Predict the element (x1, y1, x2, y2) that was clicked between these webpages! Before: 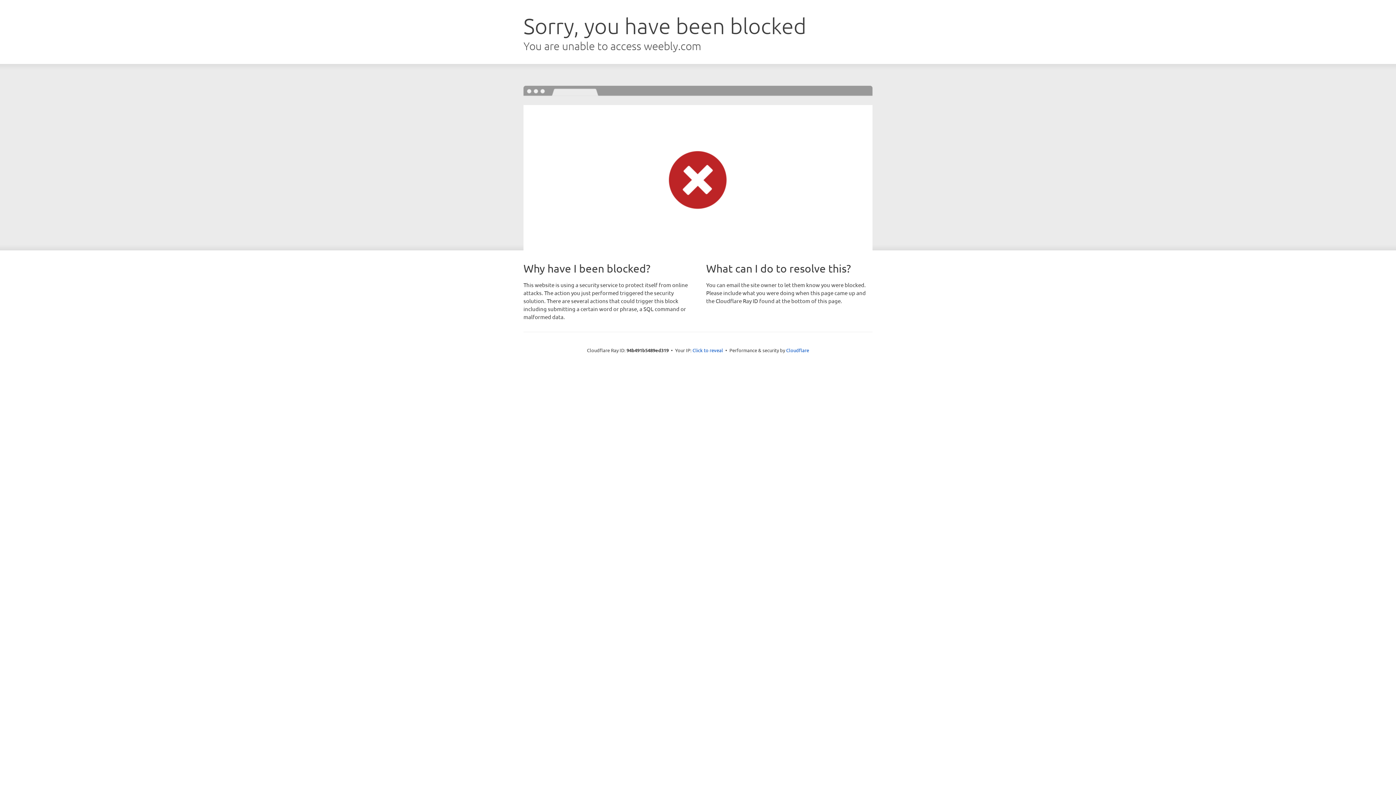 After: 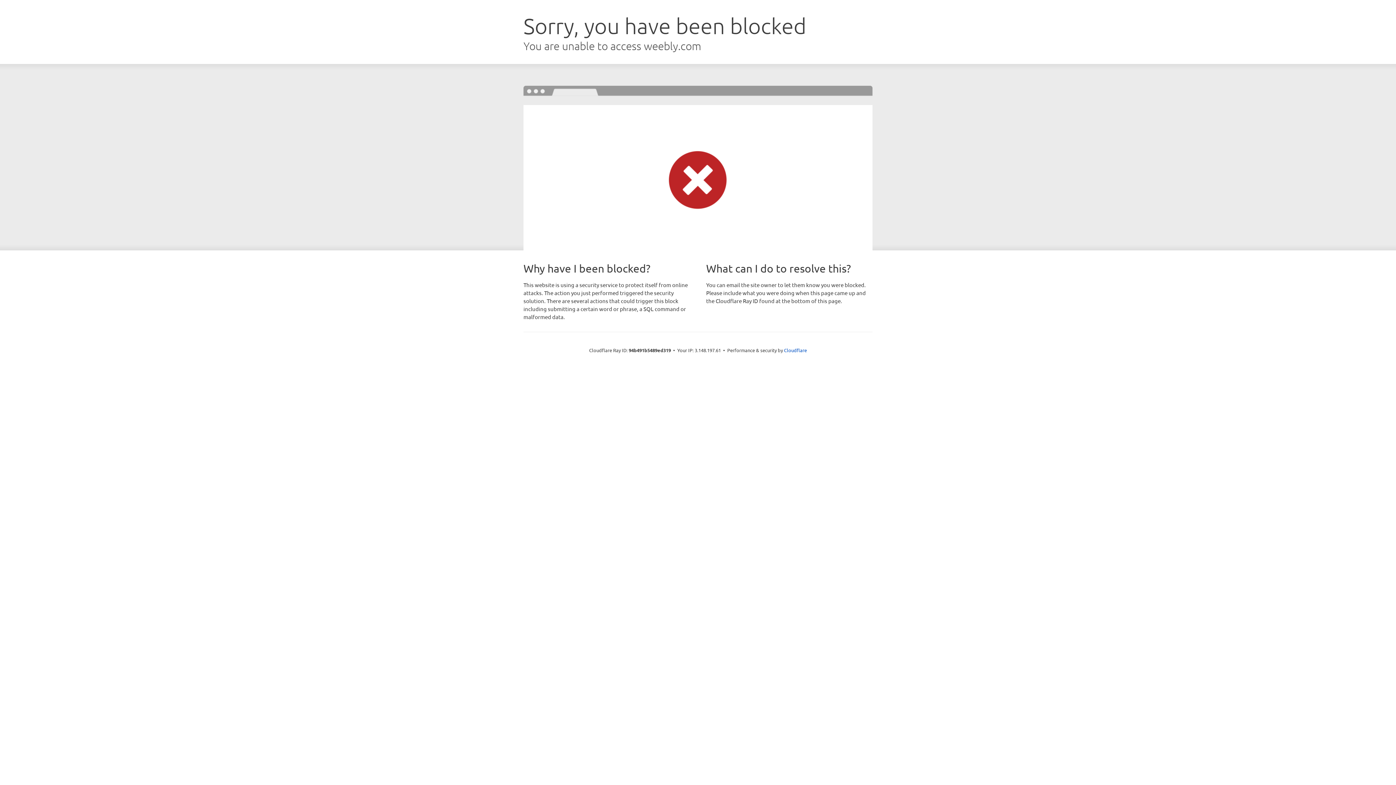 Action: label: Click to reveal bbox: (692, 346, 723, 353)